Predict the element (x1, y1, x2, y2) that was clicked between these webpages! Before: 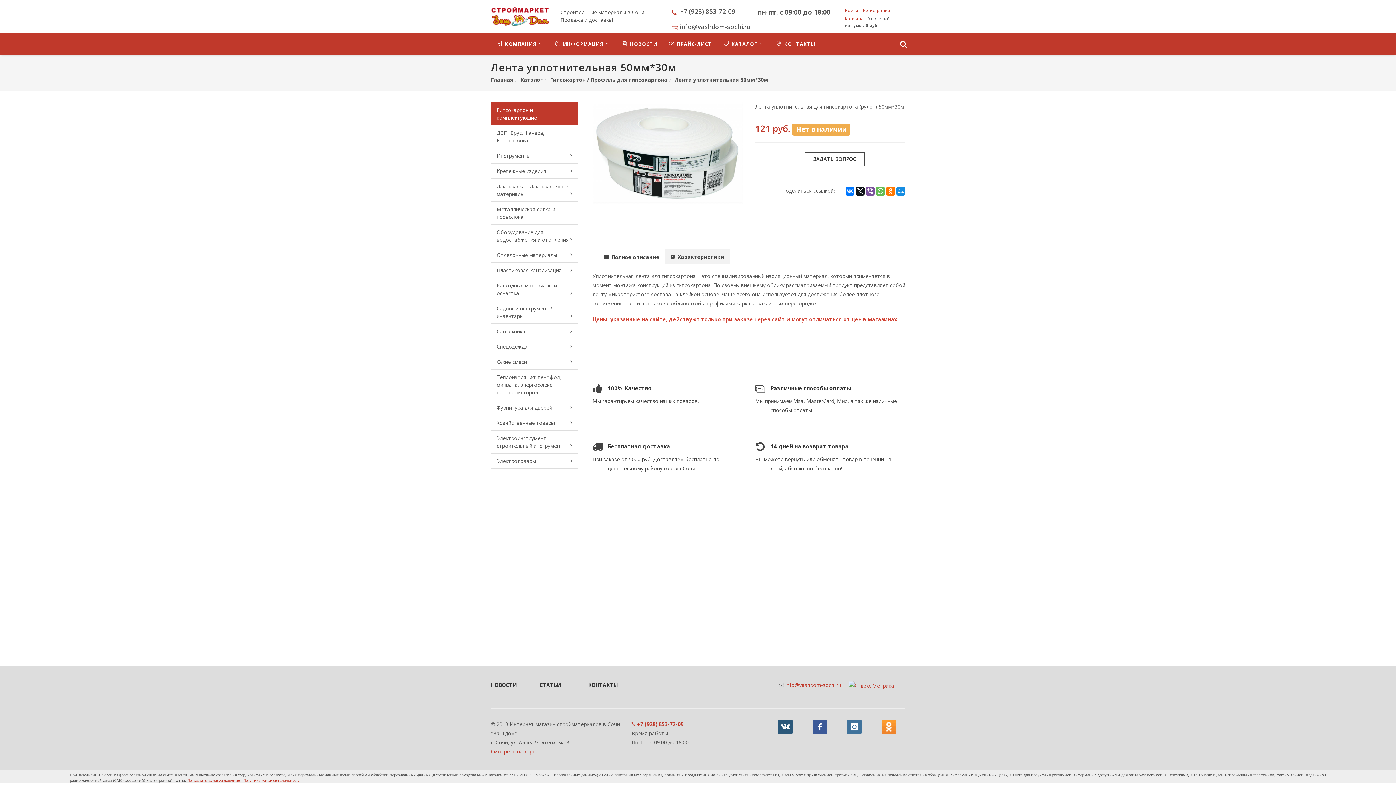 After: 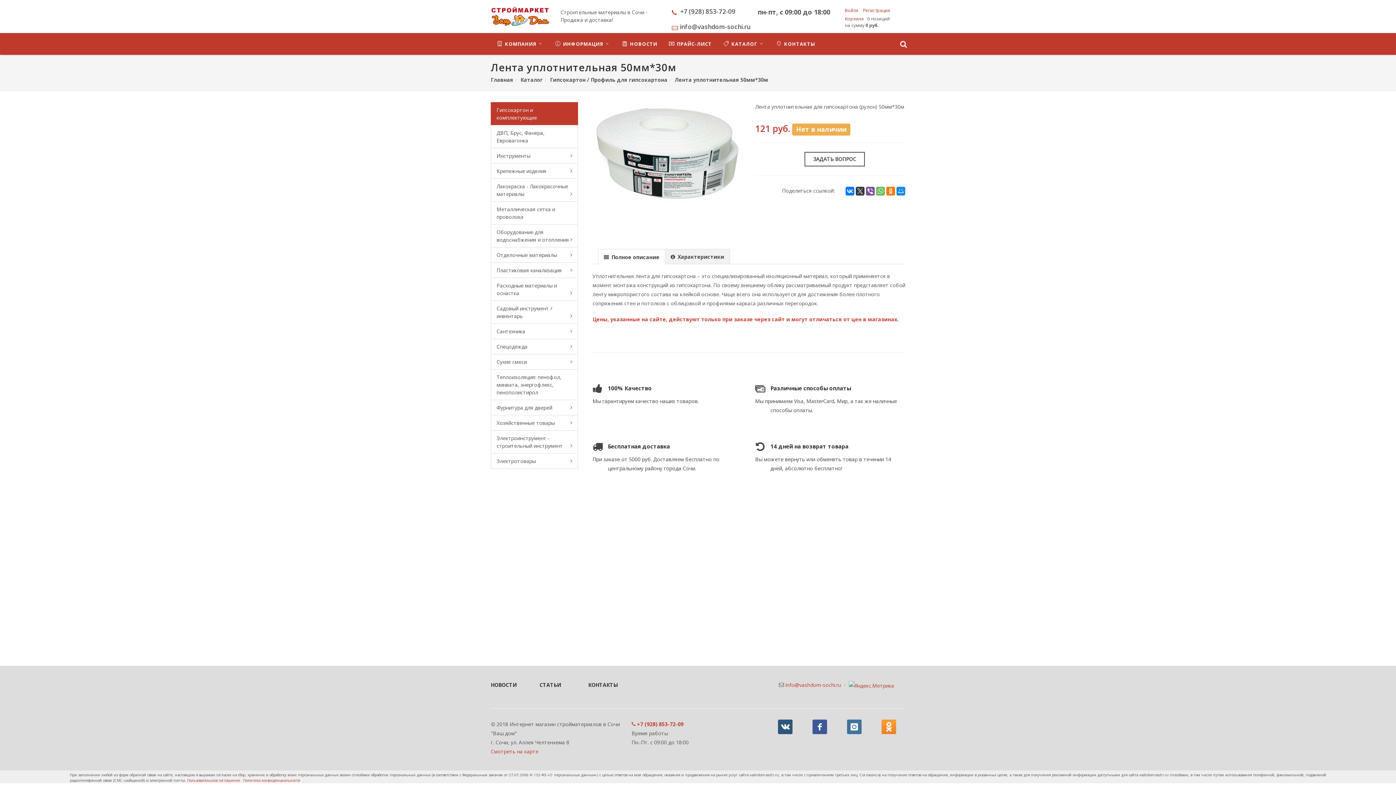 Action: bbox: (855, 186, 864, 195)